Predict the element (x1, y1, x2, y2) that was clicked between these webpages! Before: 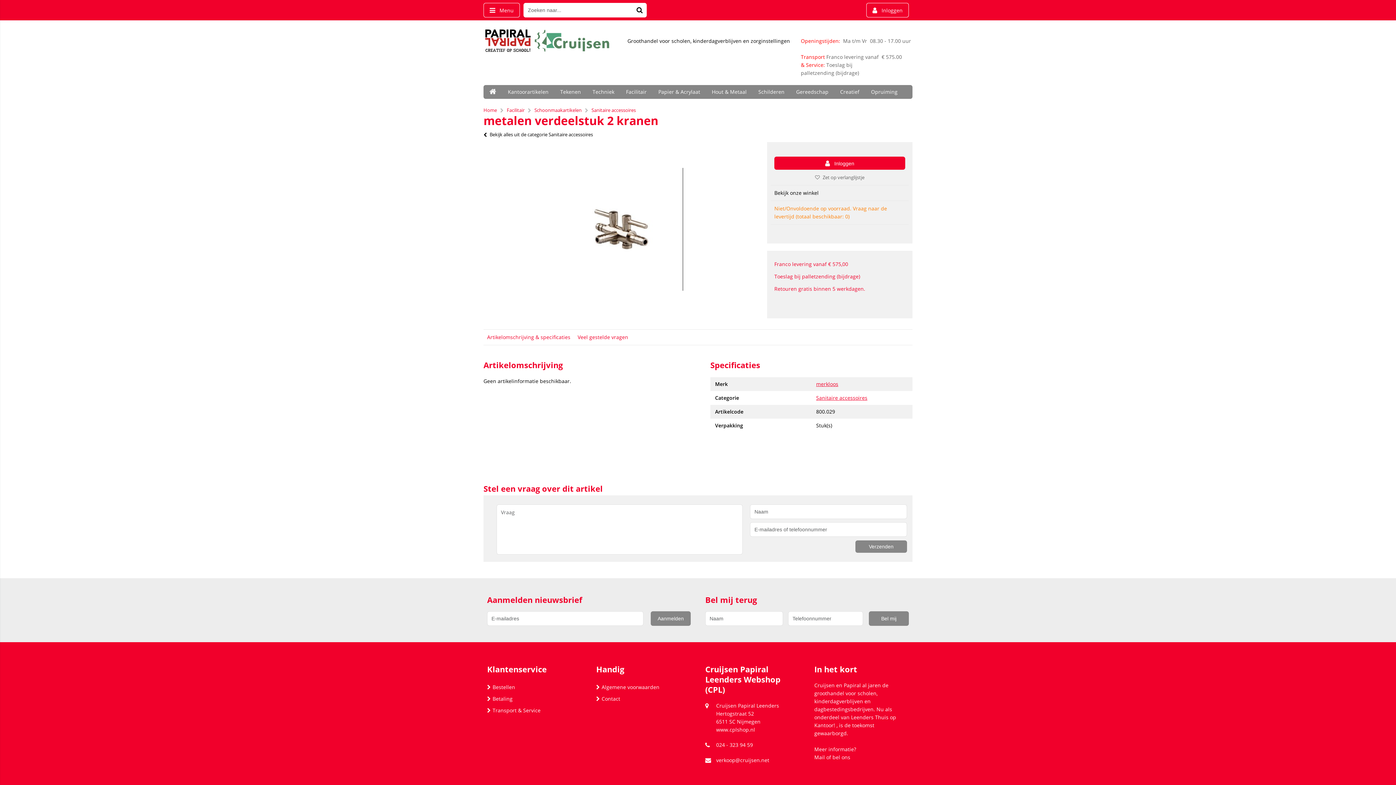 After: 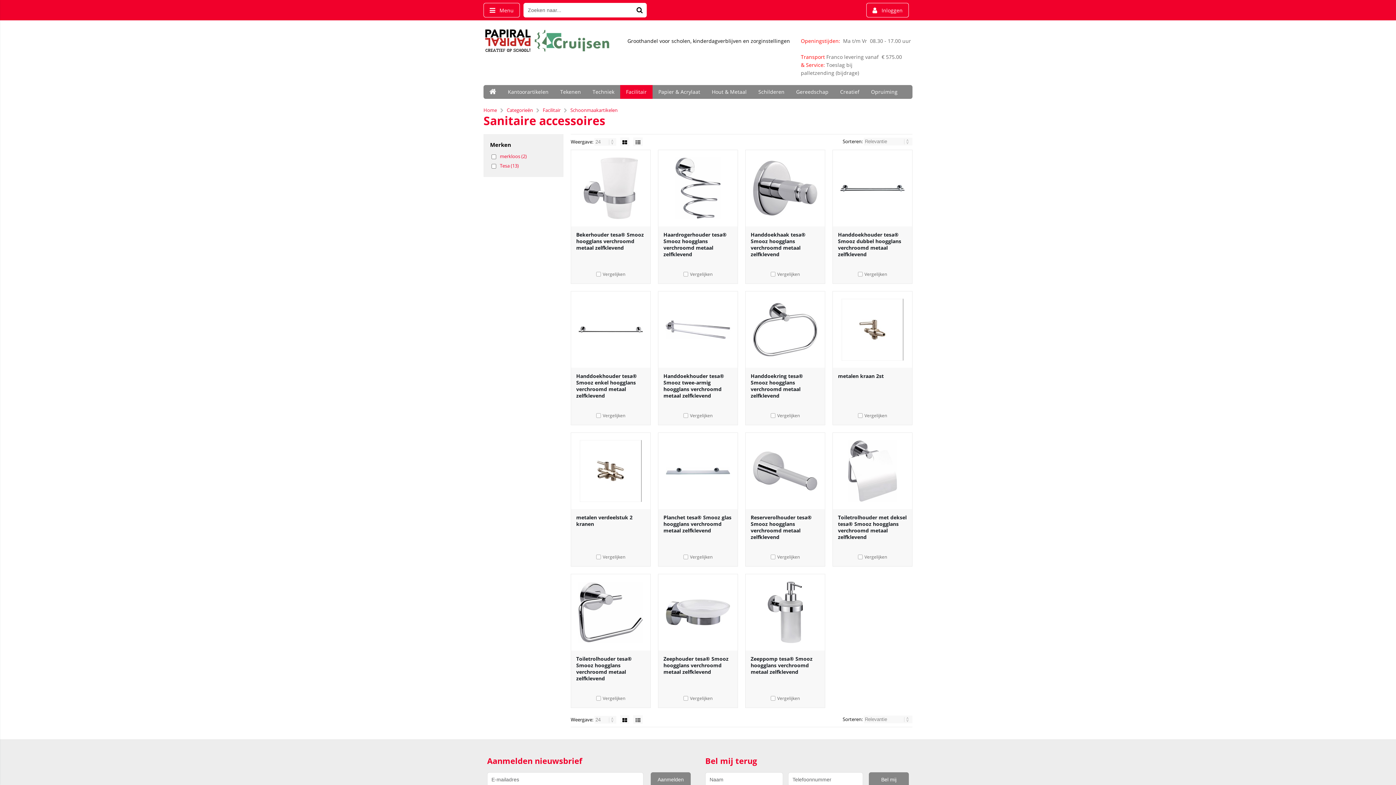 Action: bbox: (483, 131, 593, 137) label: Bekijk alles uit de categorie Sanitaire accessoires